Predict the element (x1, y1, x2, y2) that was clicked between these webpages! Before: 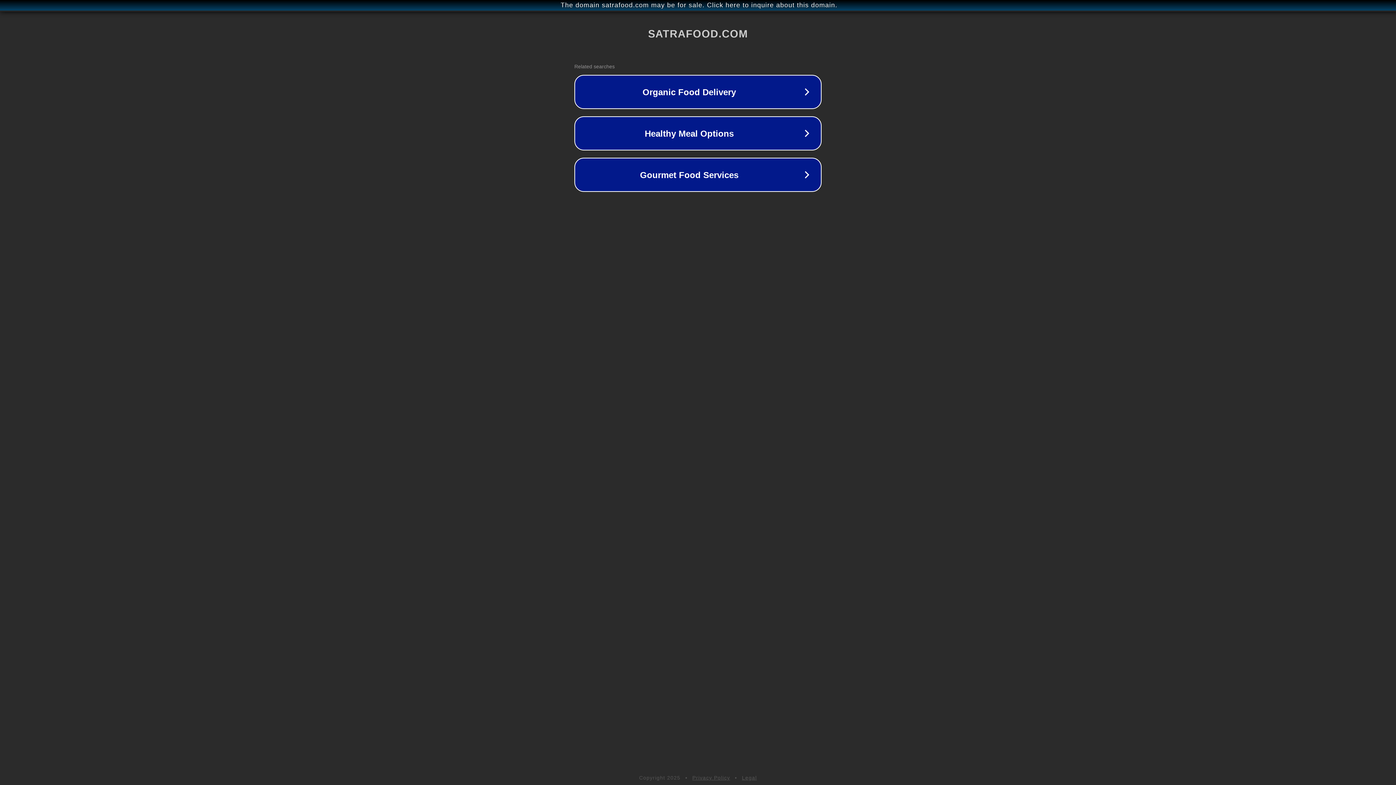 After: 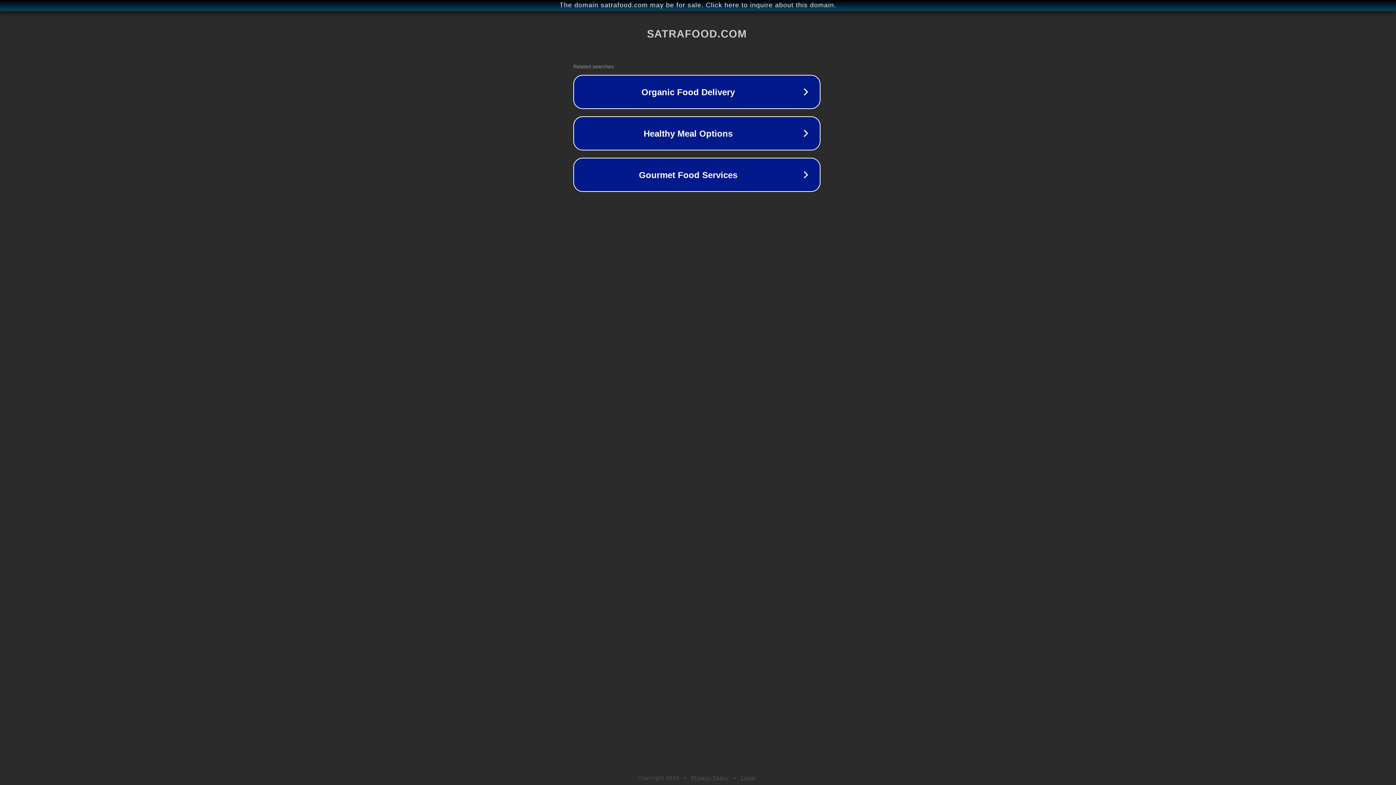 Action: label: The domain satrafood.com may be for sale. Click here to inquire about this domain. bbox: (1, 1, 1397, 9)